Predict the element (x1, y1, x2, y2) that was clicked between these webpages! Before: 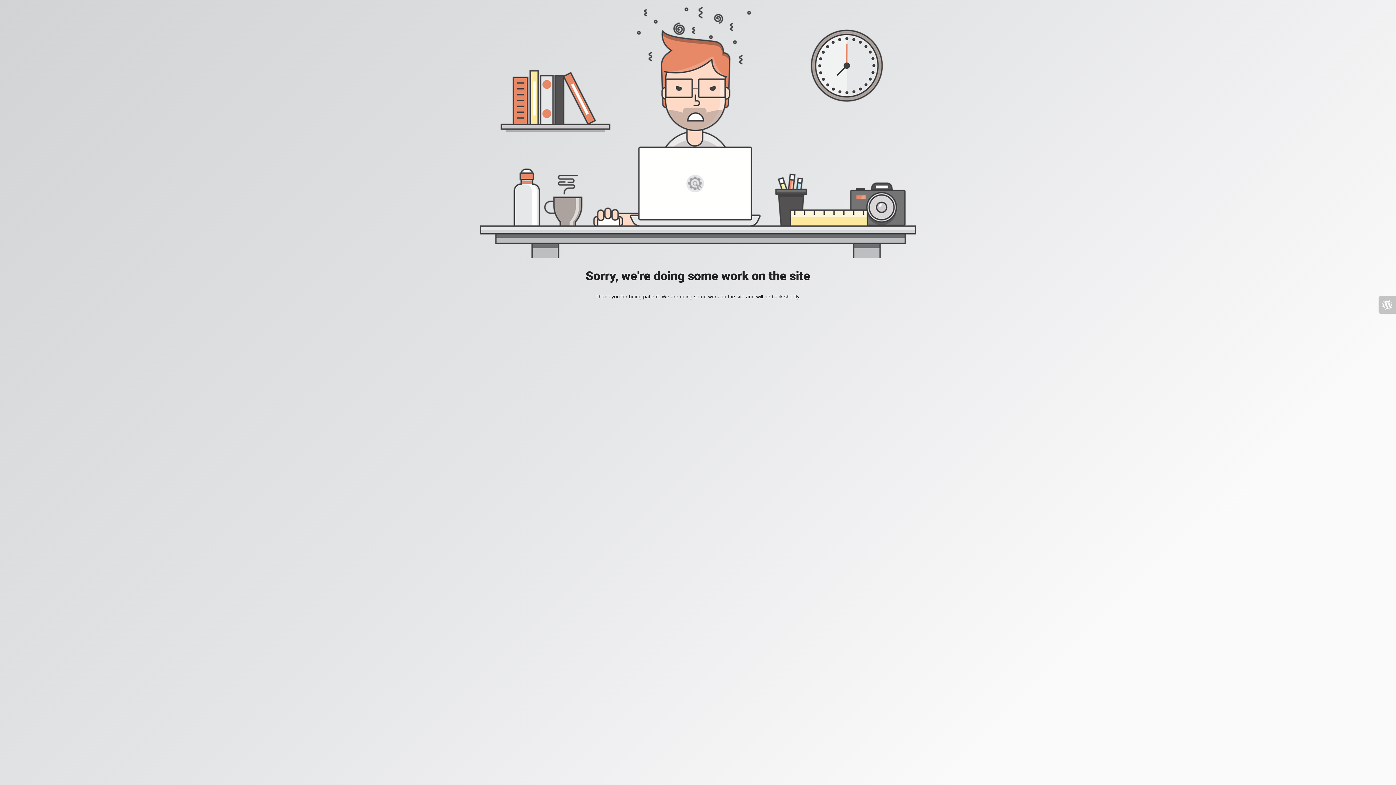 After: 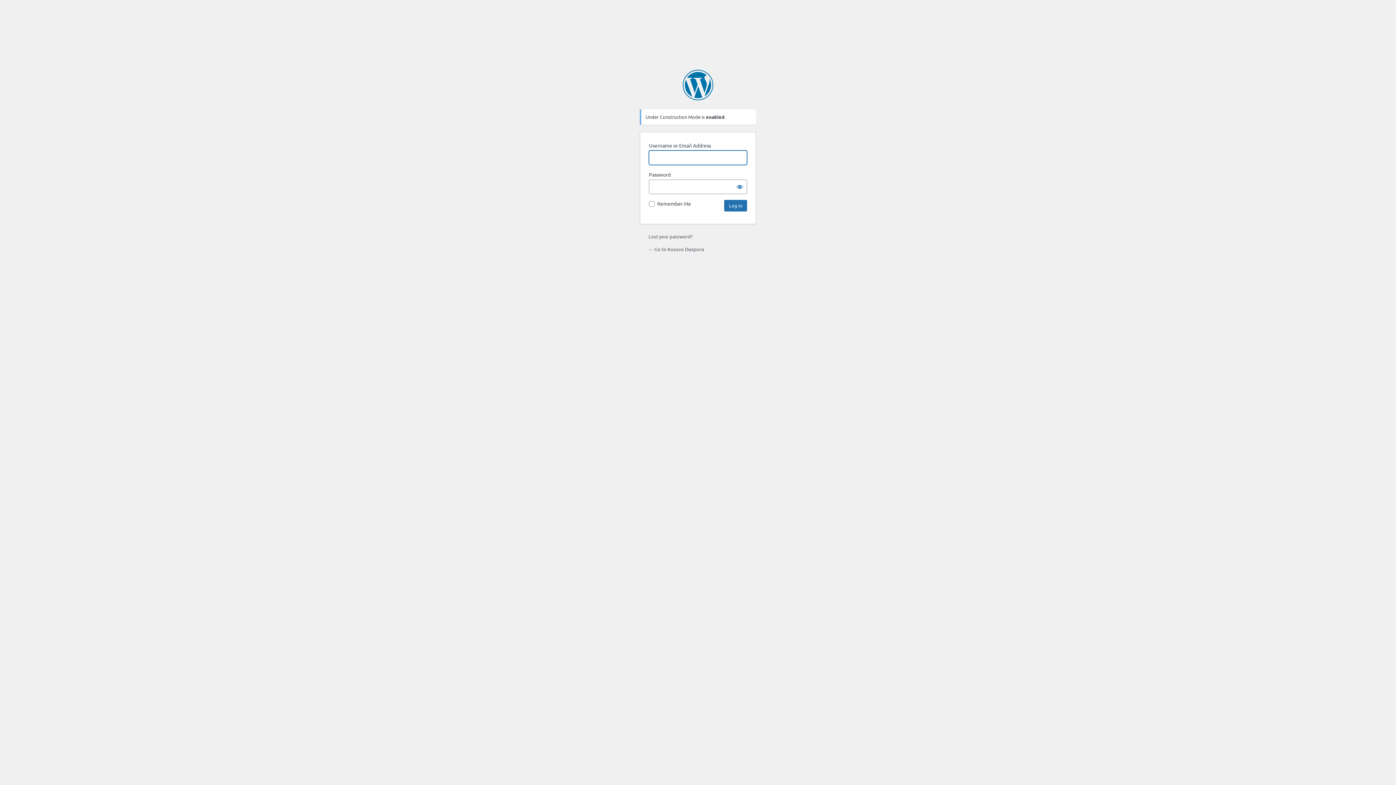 Action: bbox: (1378, 296, 1396, 313)